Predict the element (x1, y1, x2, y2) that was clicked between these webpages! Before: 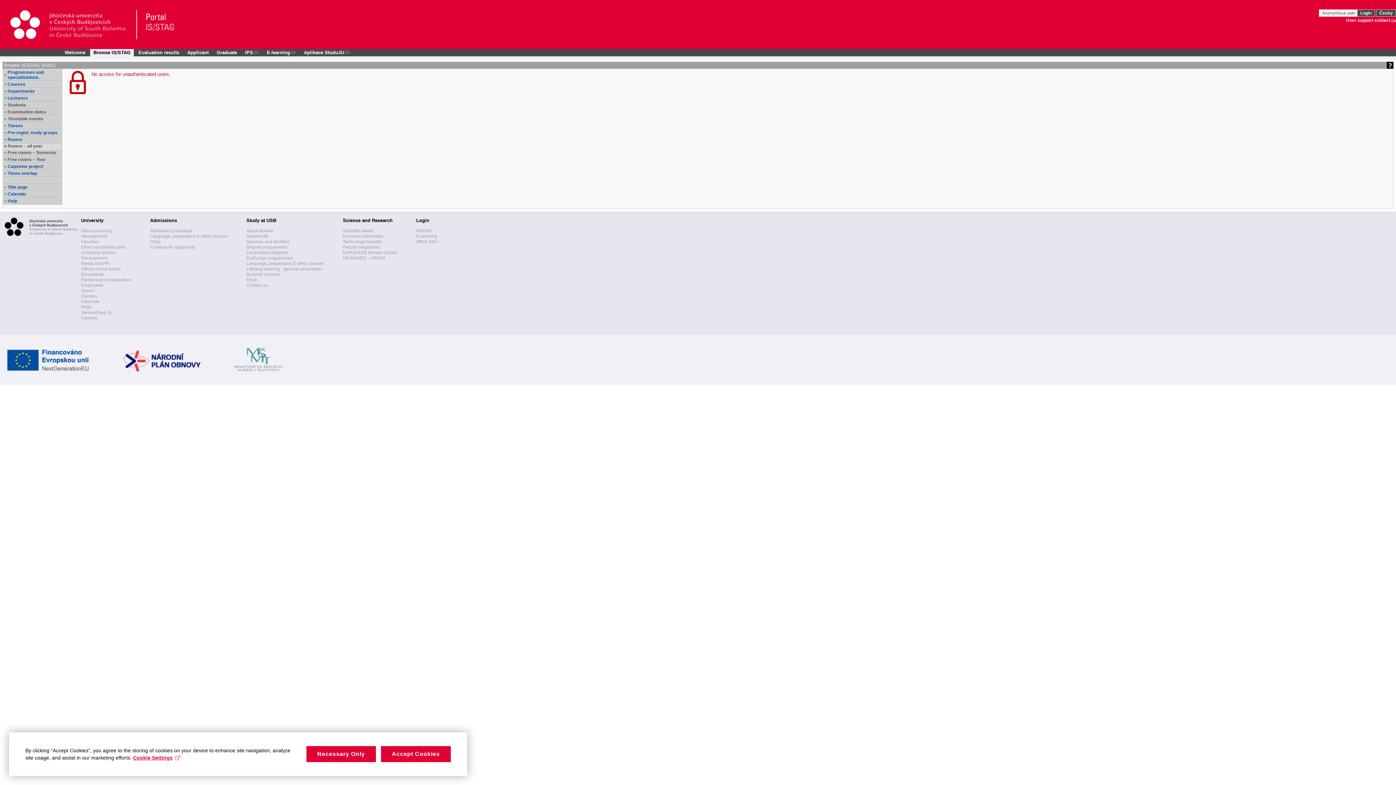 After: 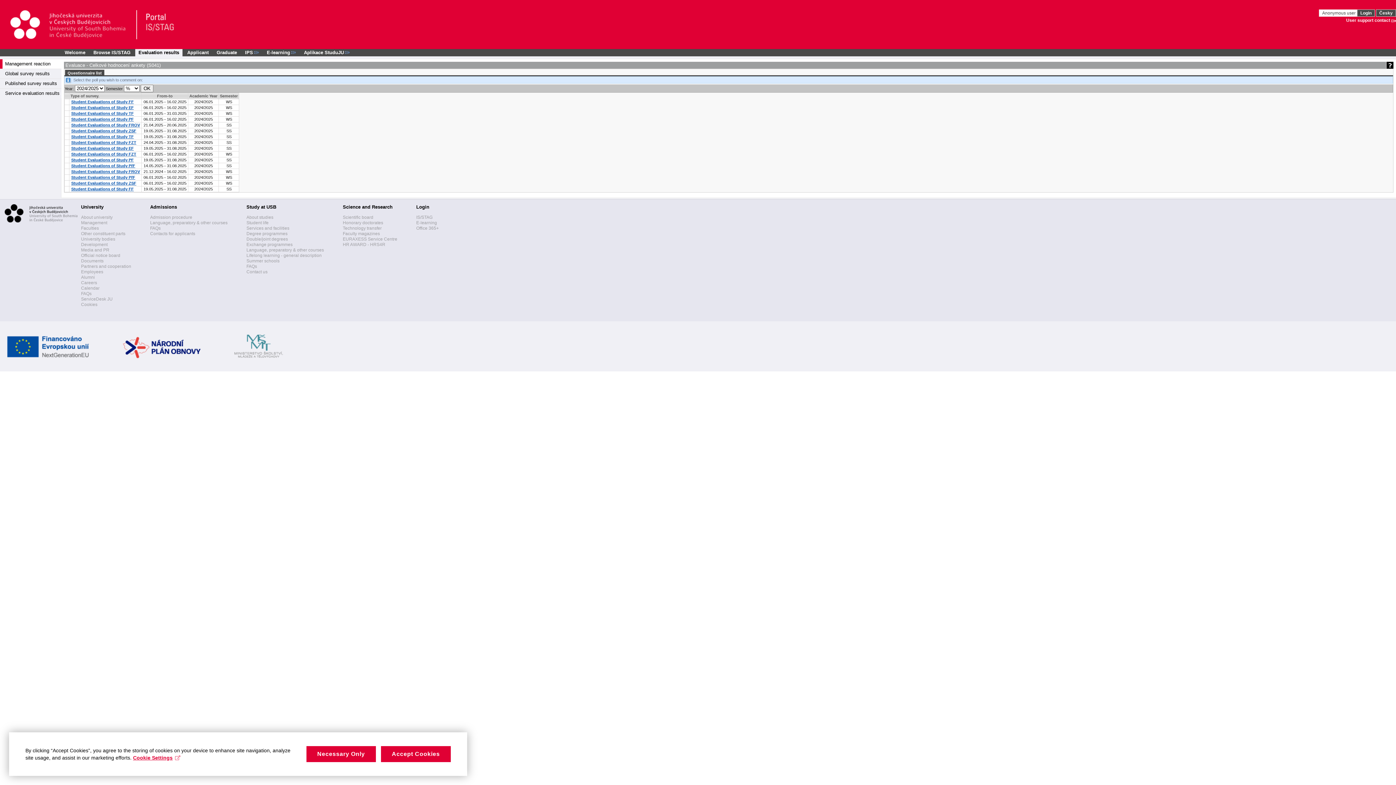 Action: label: Evaluation results bbox: (135, 49, 182, 56)